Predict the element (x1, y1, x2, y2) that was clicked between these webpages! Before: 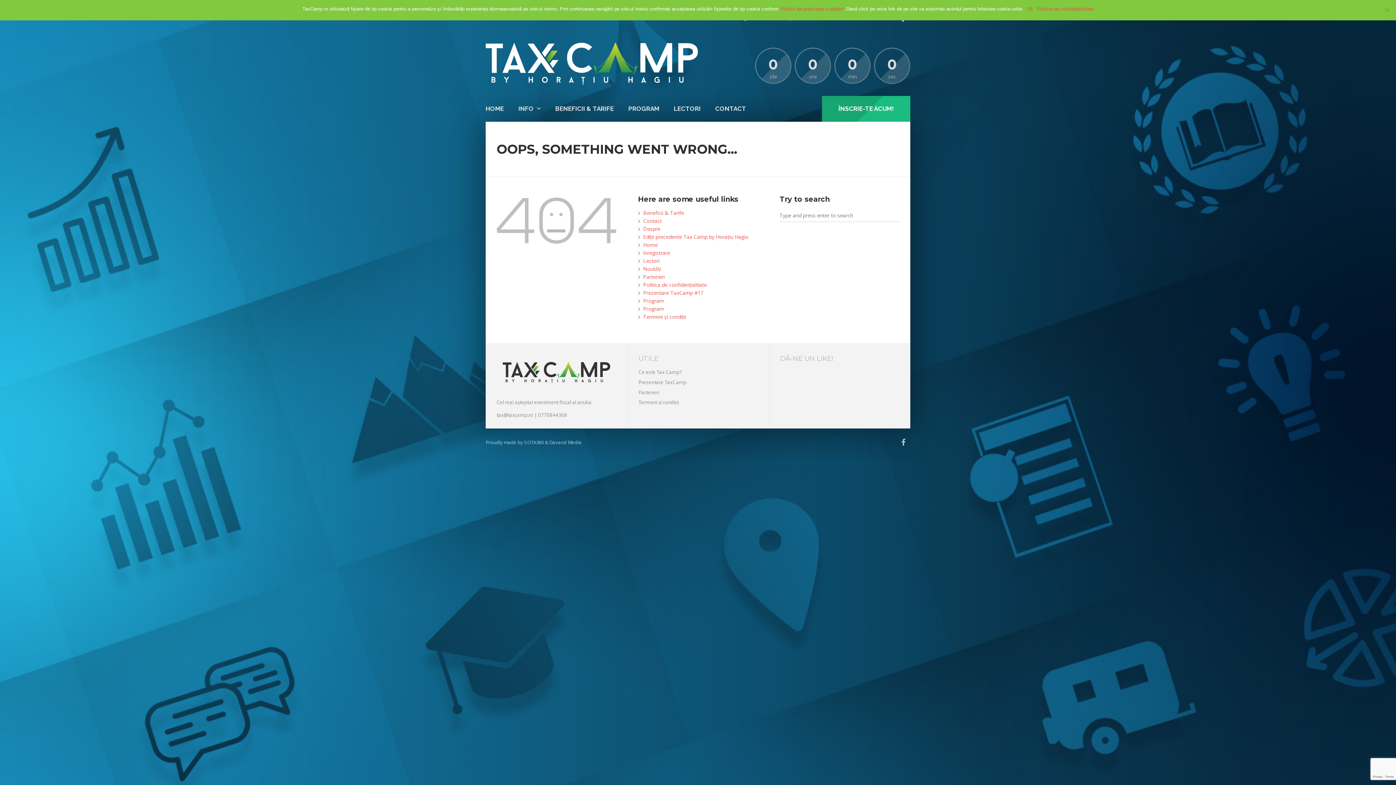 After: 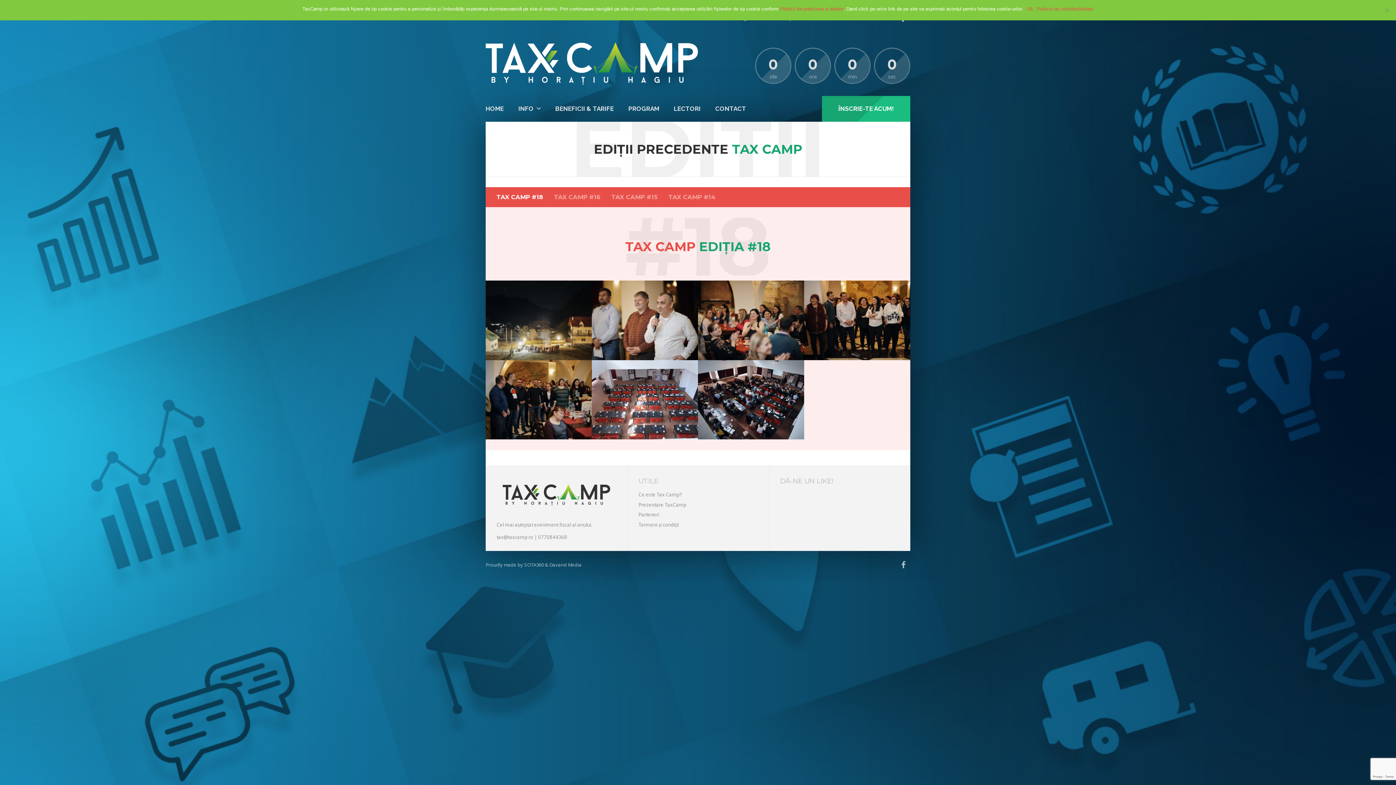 Action: label: Ediții precedente Tax Camp by Horațiu Hagiu bbox: (643, 233, 748, 240)